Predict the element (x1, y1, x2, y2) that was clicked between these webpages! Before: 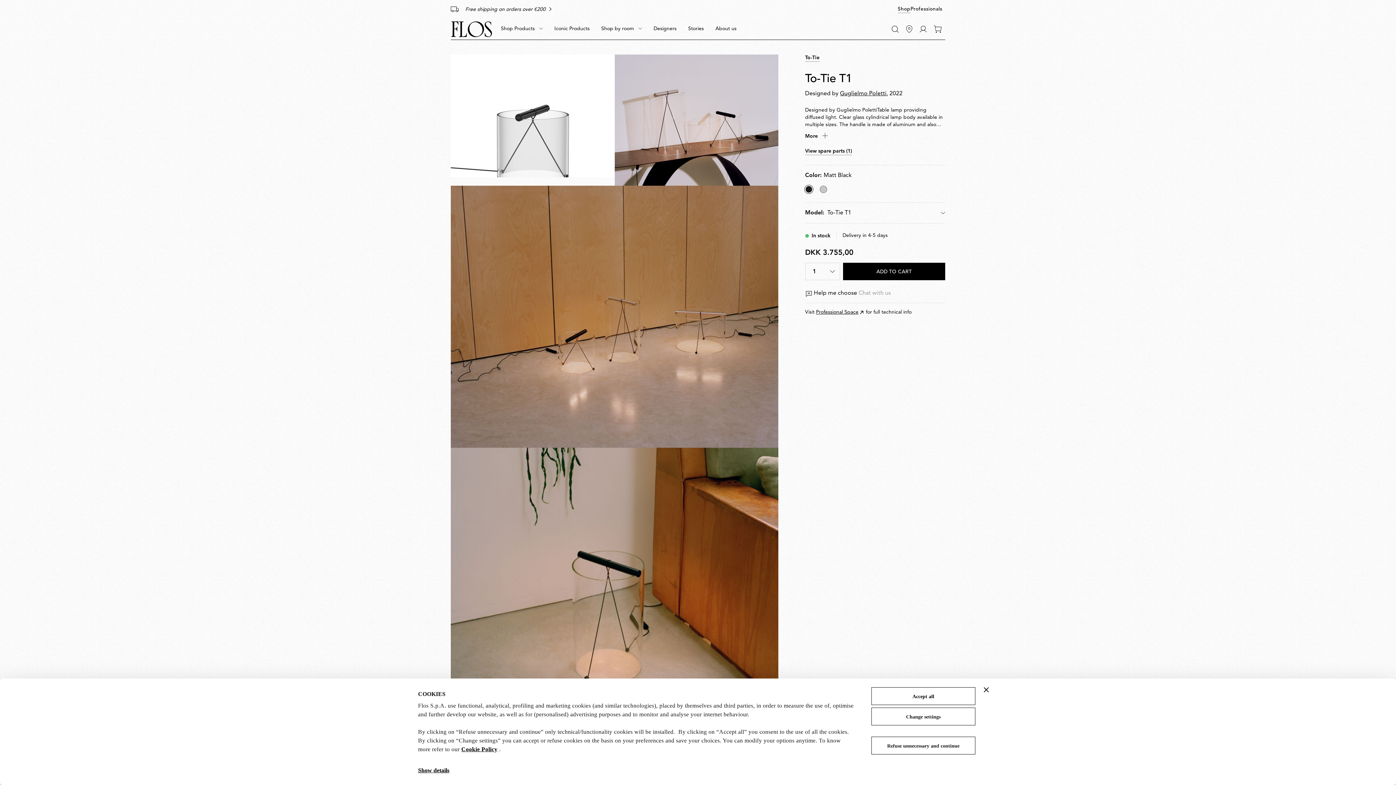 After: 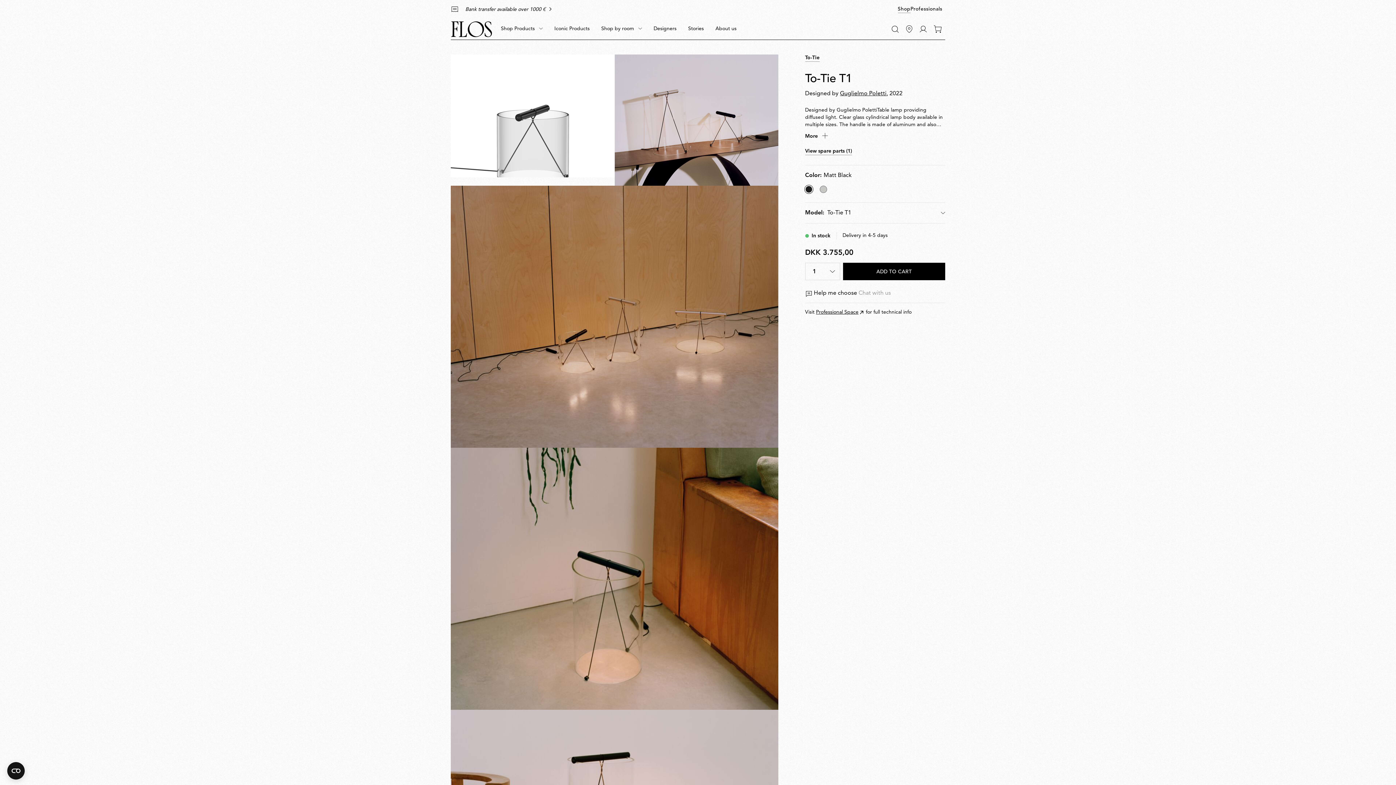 Action: bbox: (816, 309, 866, 315) label: Professional Space  